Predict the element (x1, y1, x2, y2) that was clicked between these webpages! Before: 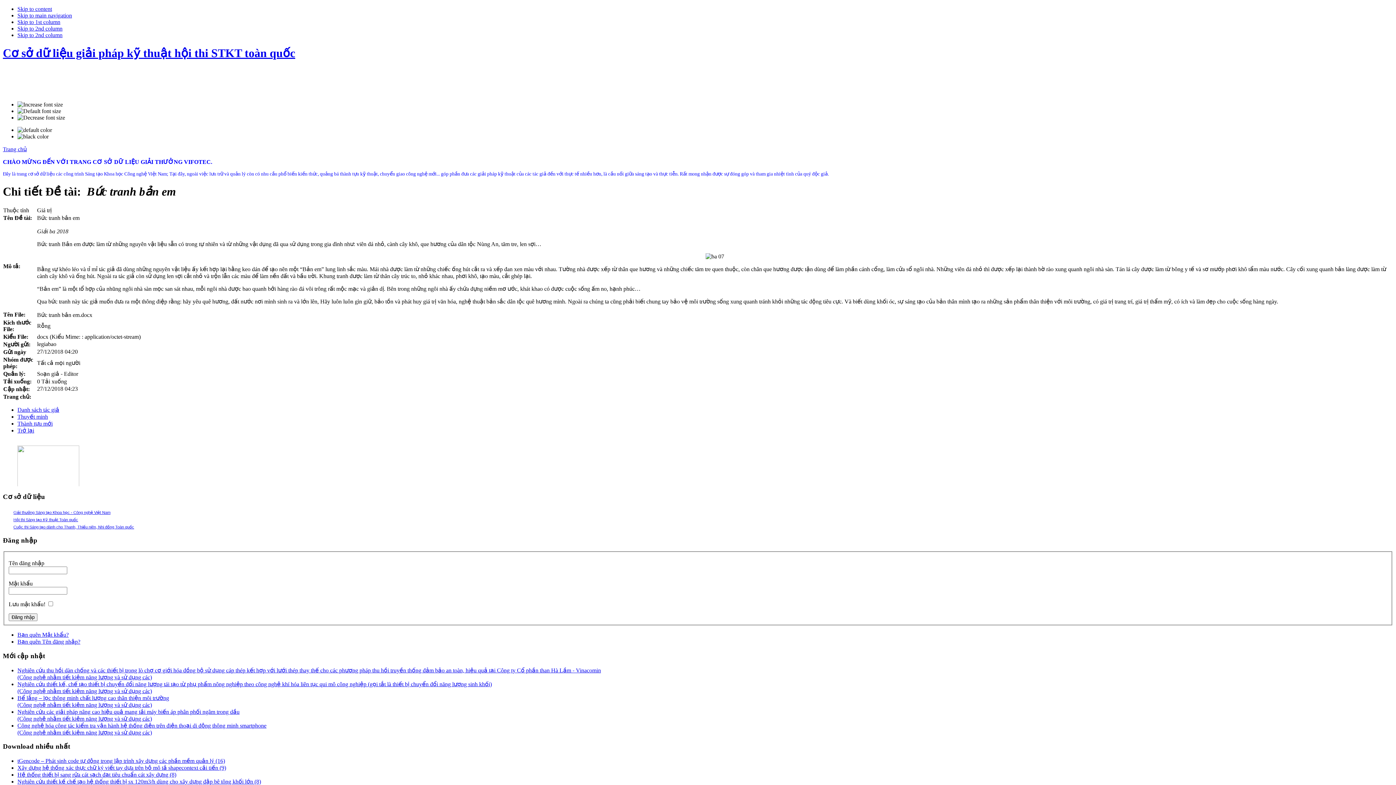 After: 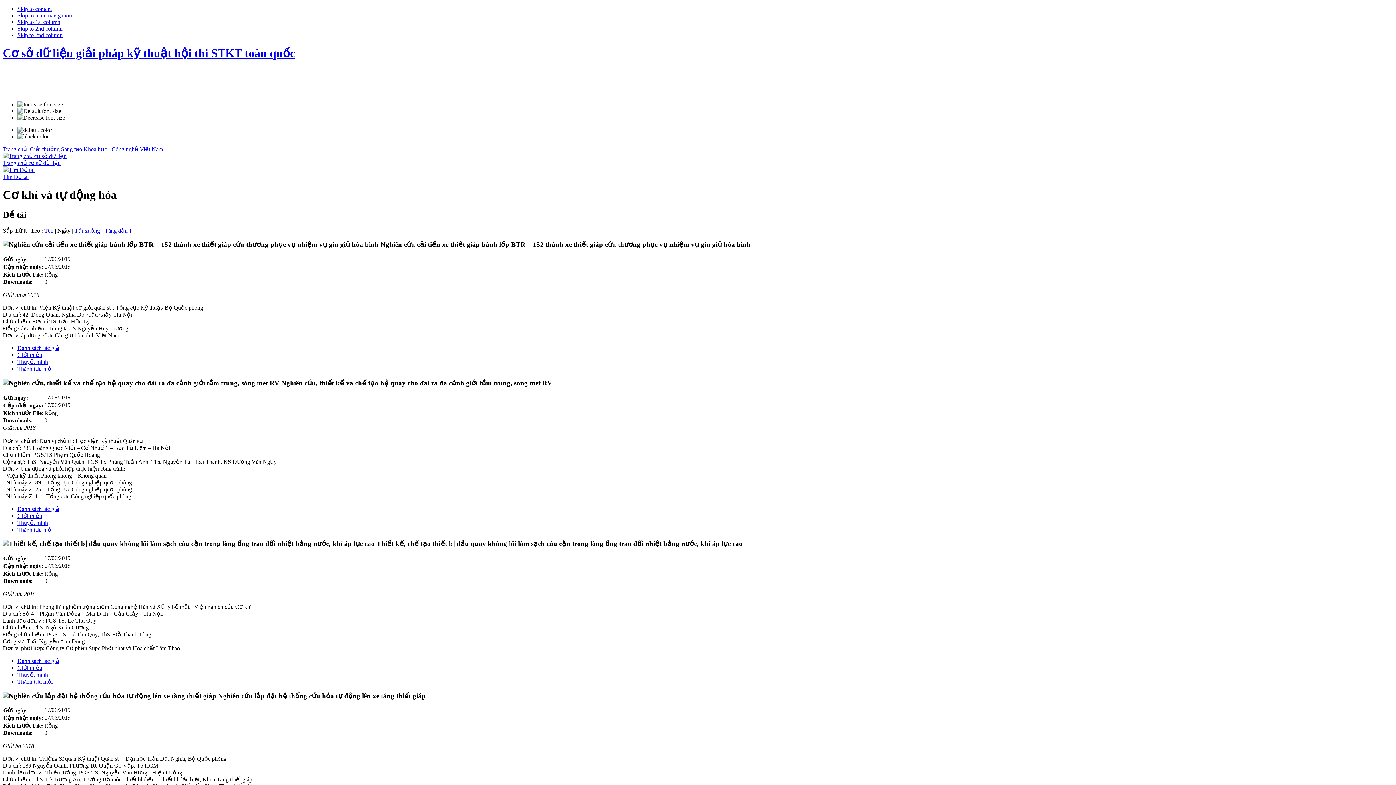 Action: label: Nghiên cứu thiết kế chế tạo hệ thống thiết bị sx 120m3/h dùng cho xây dựng đập bê tông khối lớn (8) bbox: (17, 778, 261, 785)